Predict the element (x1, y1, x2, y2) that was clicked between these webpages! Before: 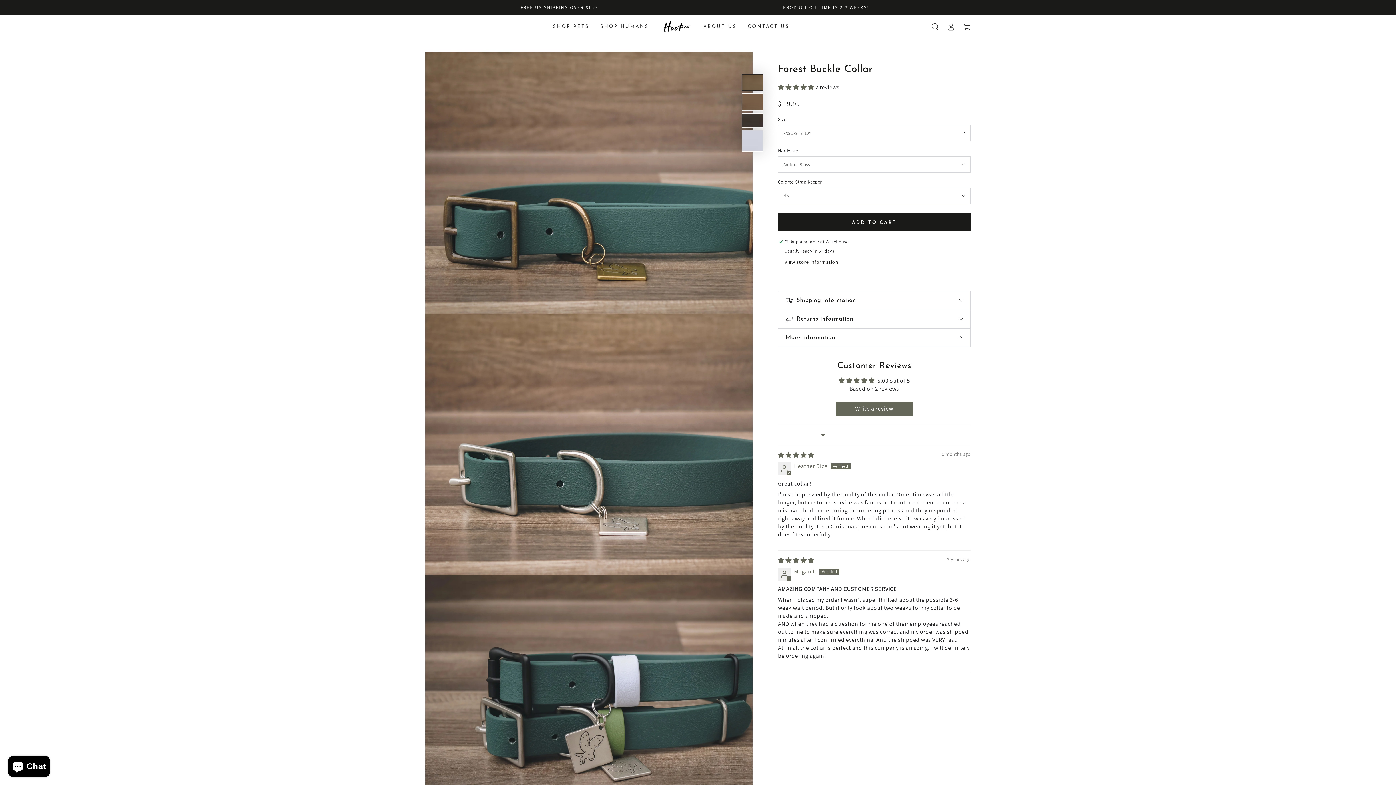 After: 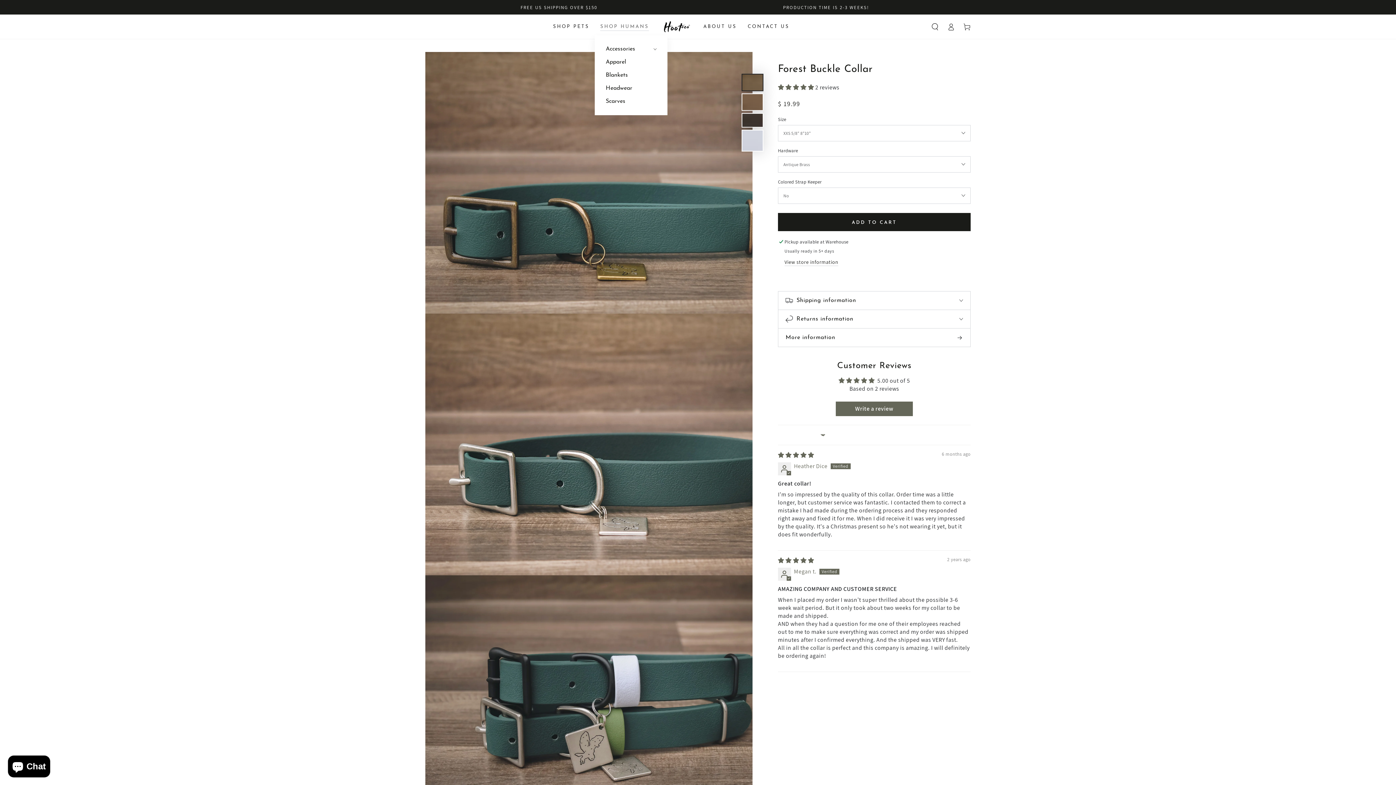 Action: label: SHOP HUMANS bbox: (595, 18, 654, 35)